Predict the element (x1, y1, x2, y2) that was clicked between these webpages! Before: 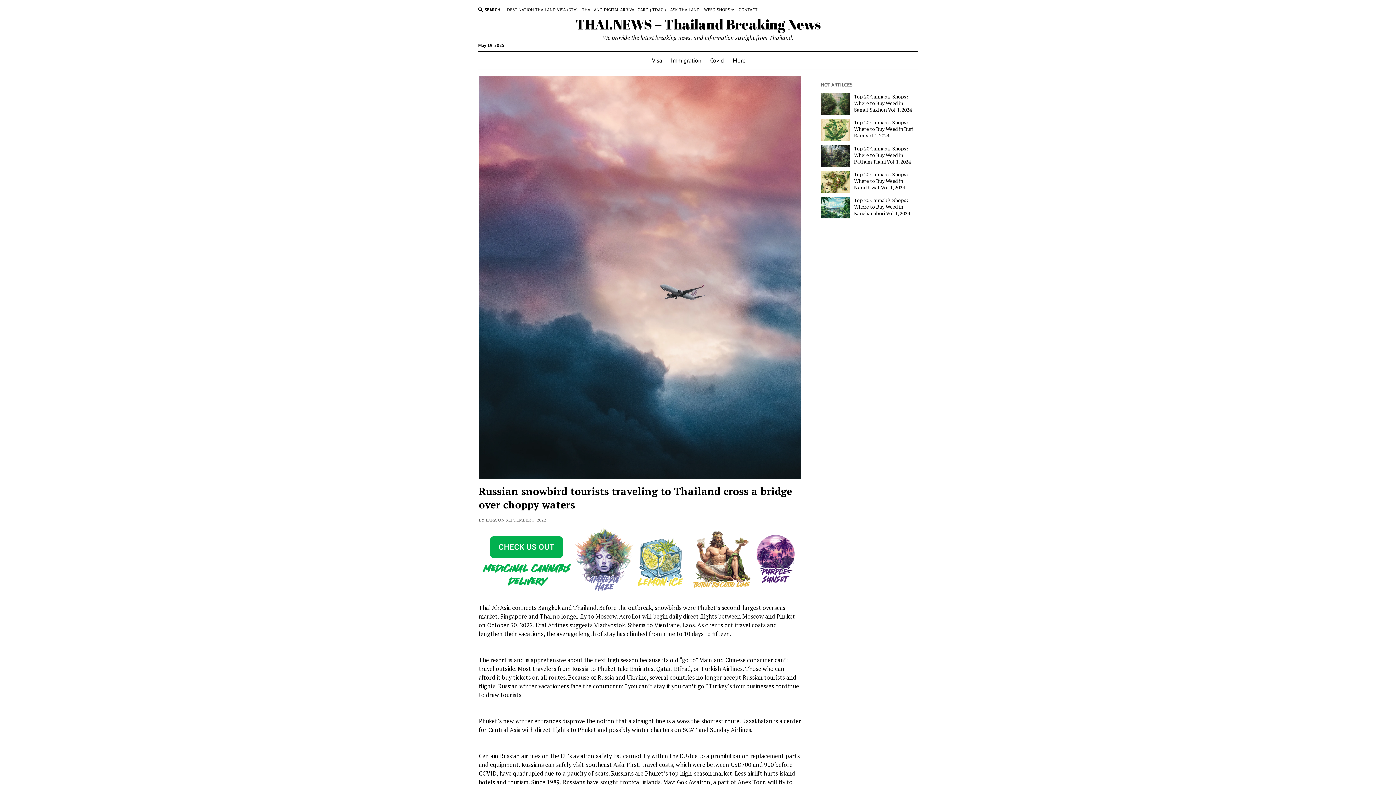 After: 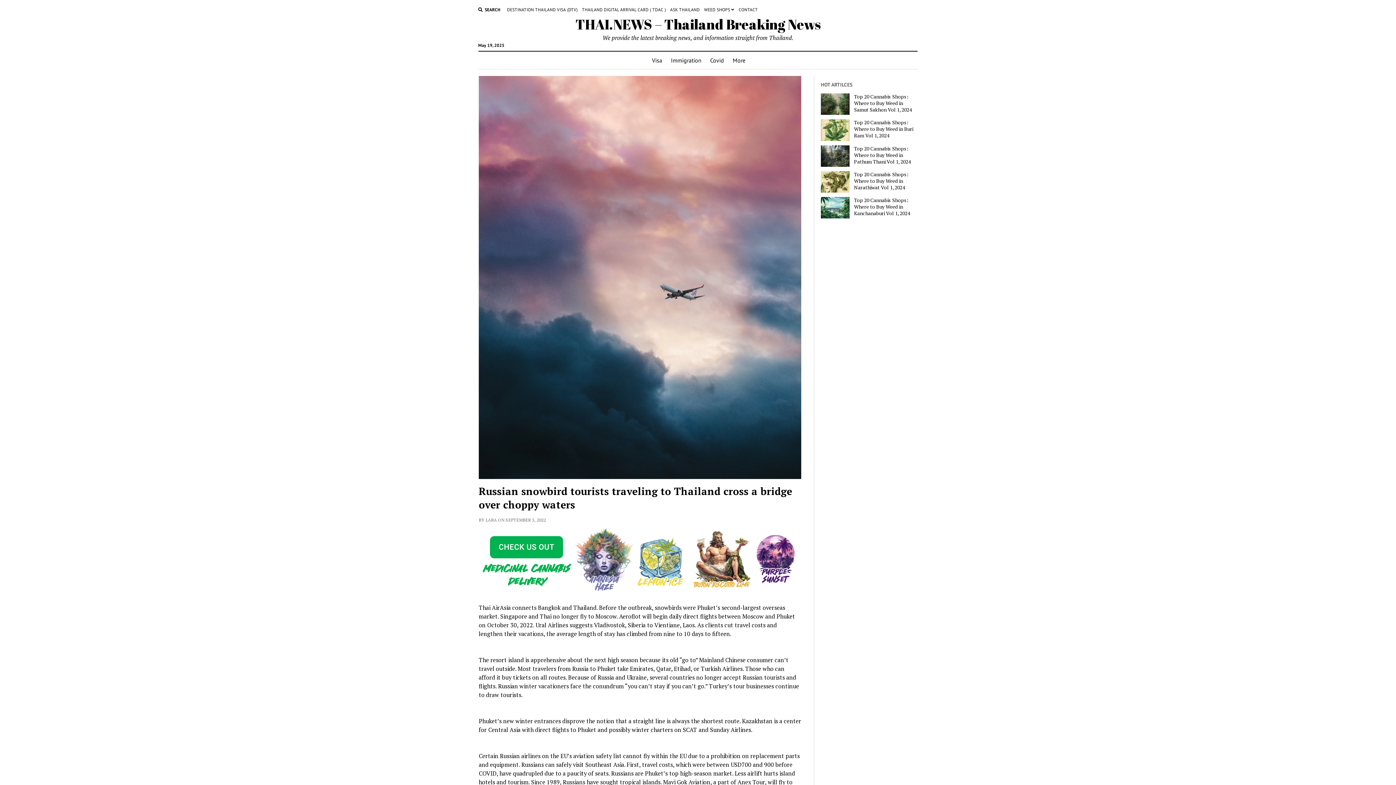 Action: bbox: (478, 586, 801, 594) label: Order Cannabis Online